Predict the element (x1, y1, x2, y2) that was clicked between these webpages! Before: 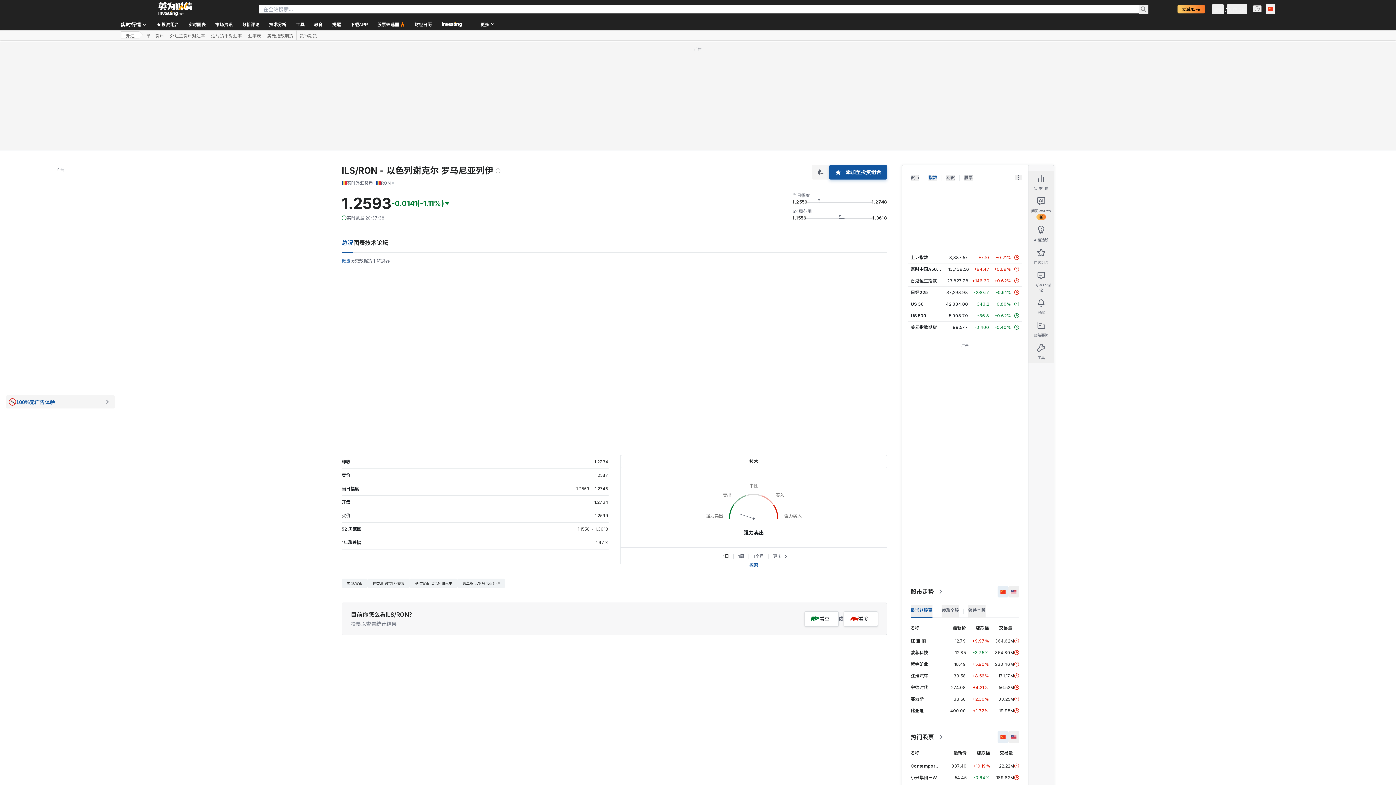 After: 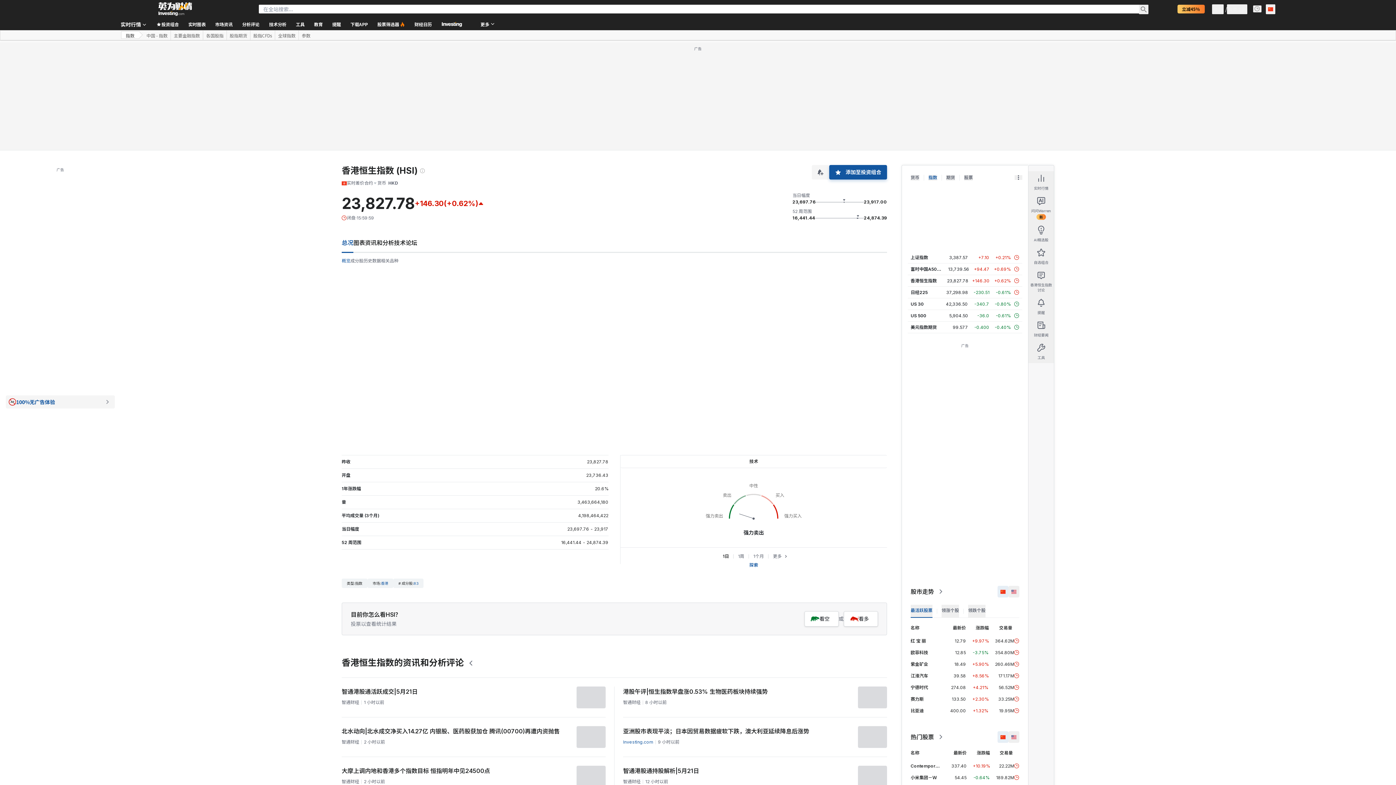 Action: bbox: (910, 278, 937, 283) label: 香港恒生指数